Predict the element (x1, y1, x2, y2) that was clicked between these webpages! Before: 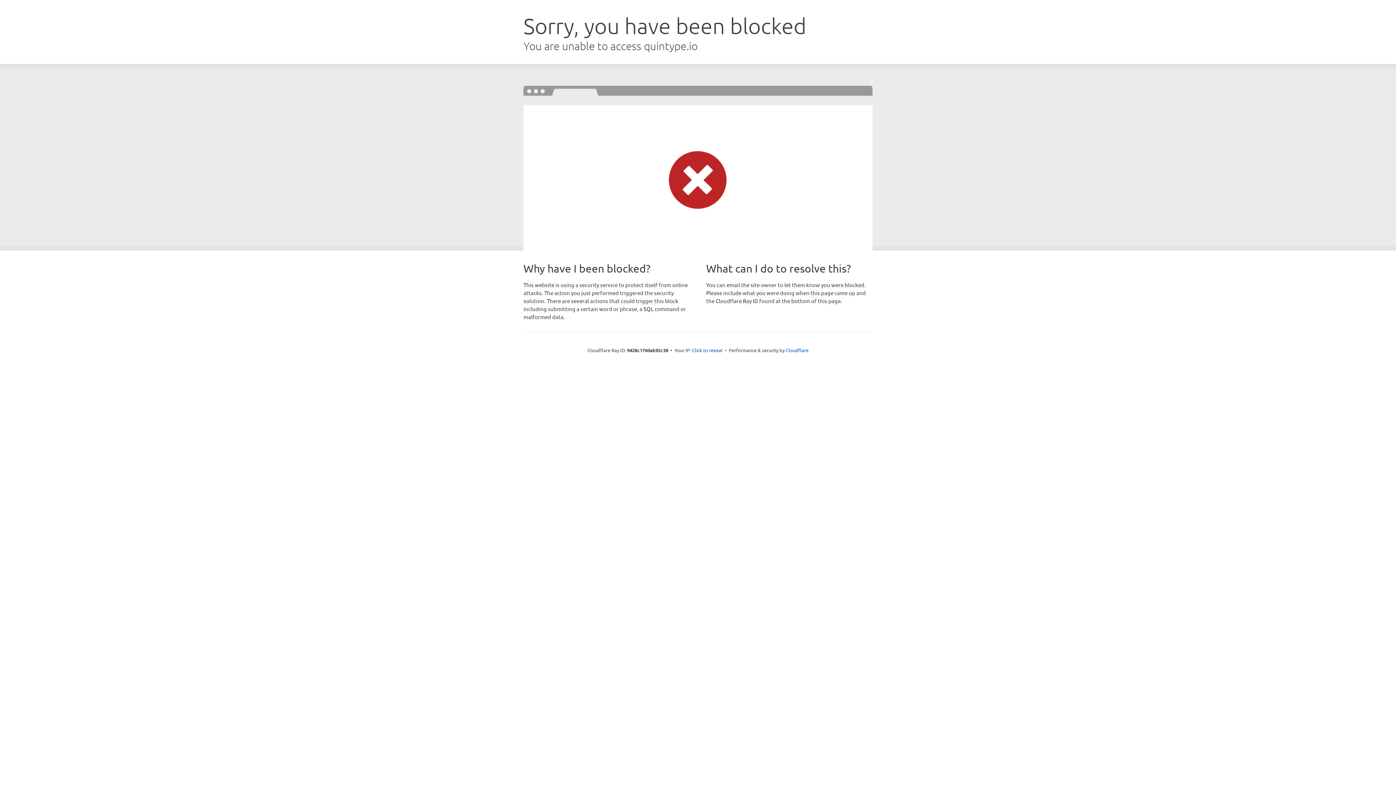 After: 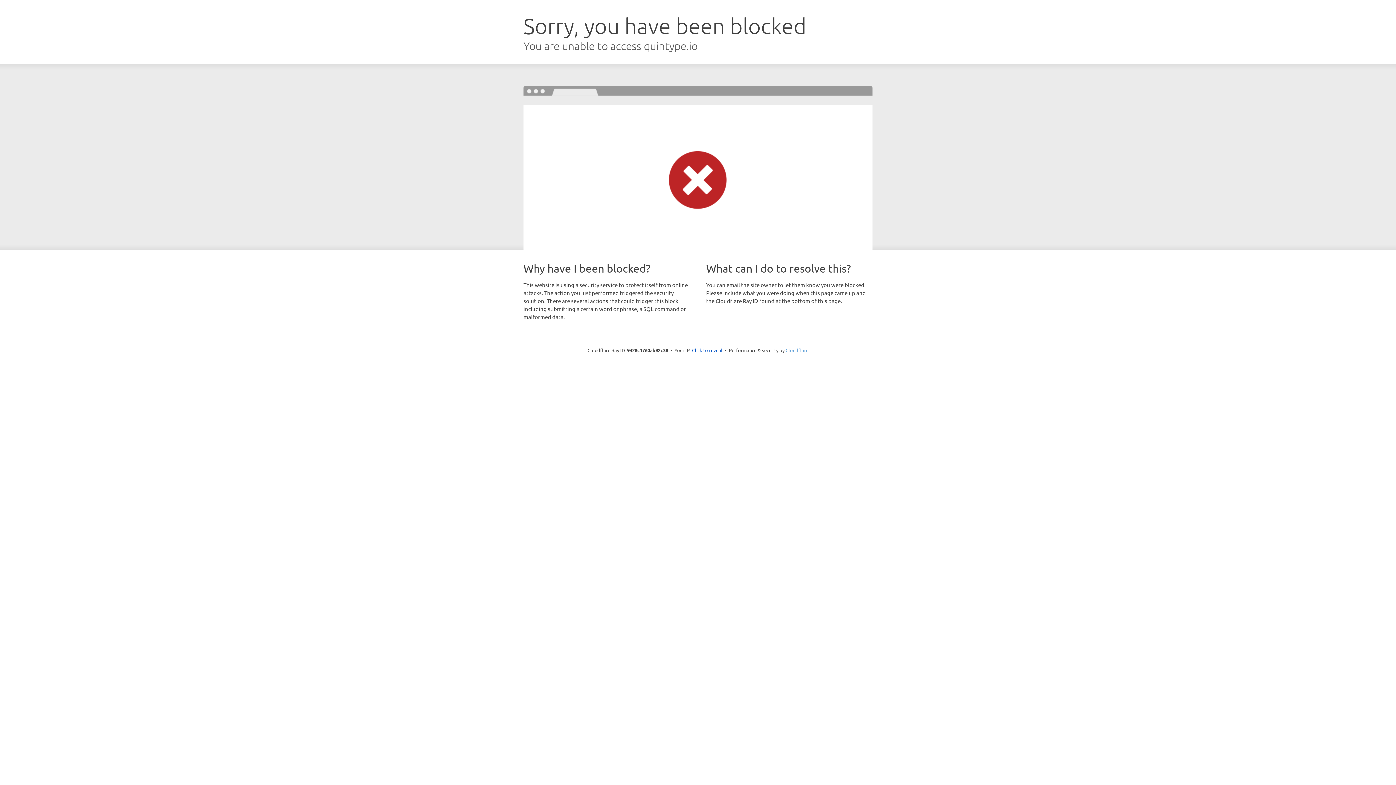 Action: bbox: (785, 347, 808, 353) label: Cloudflare